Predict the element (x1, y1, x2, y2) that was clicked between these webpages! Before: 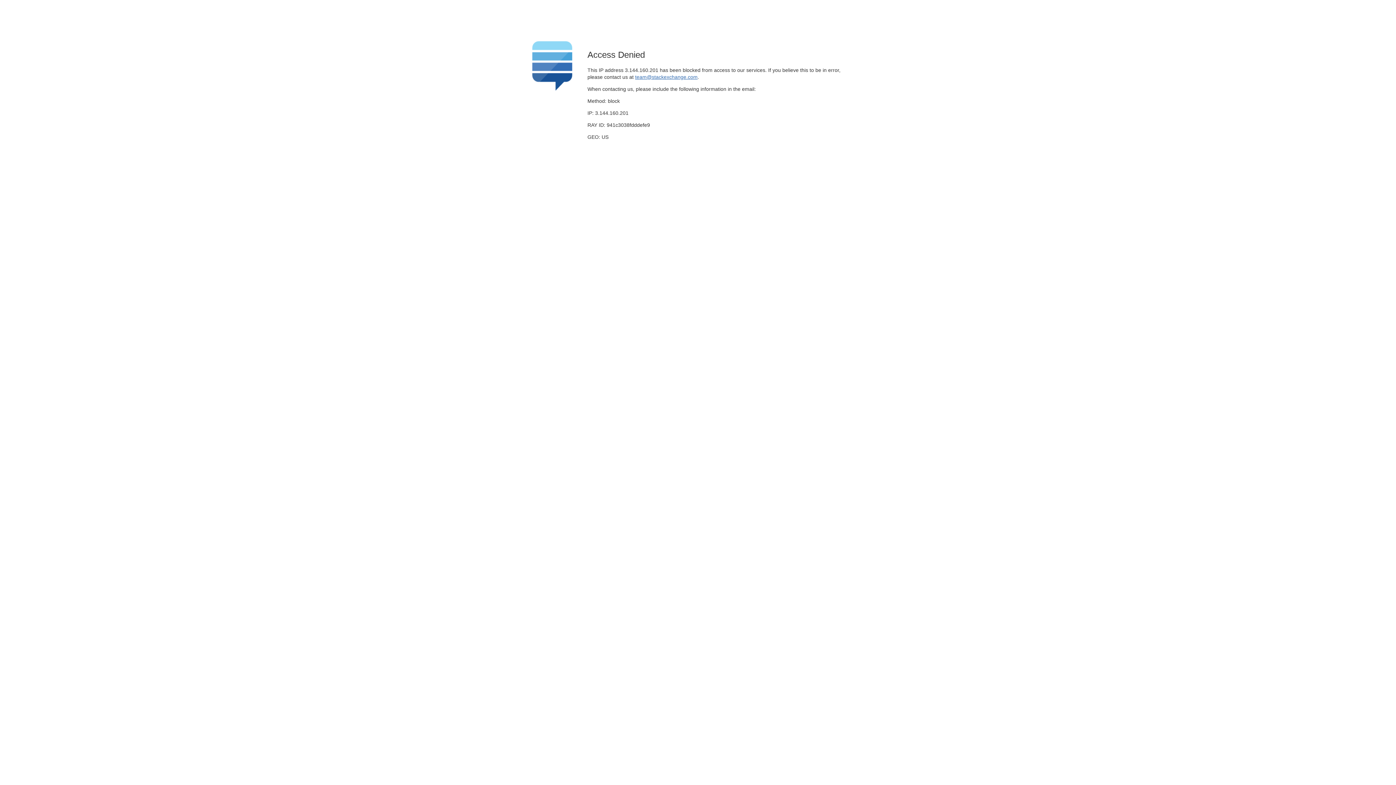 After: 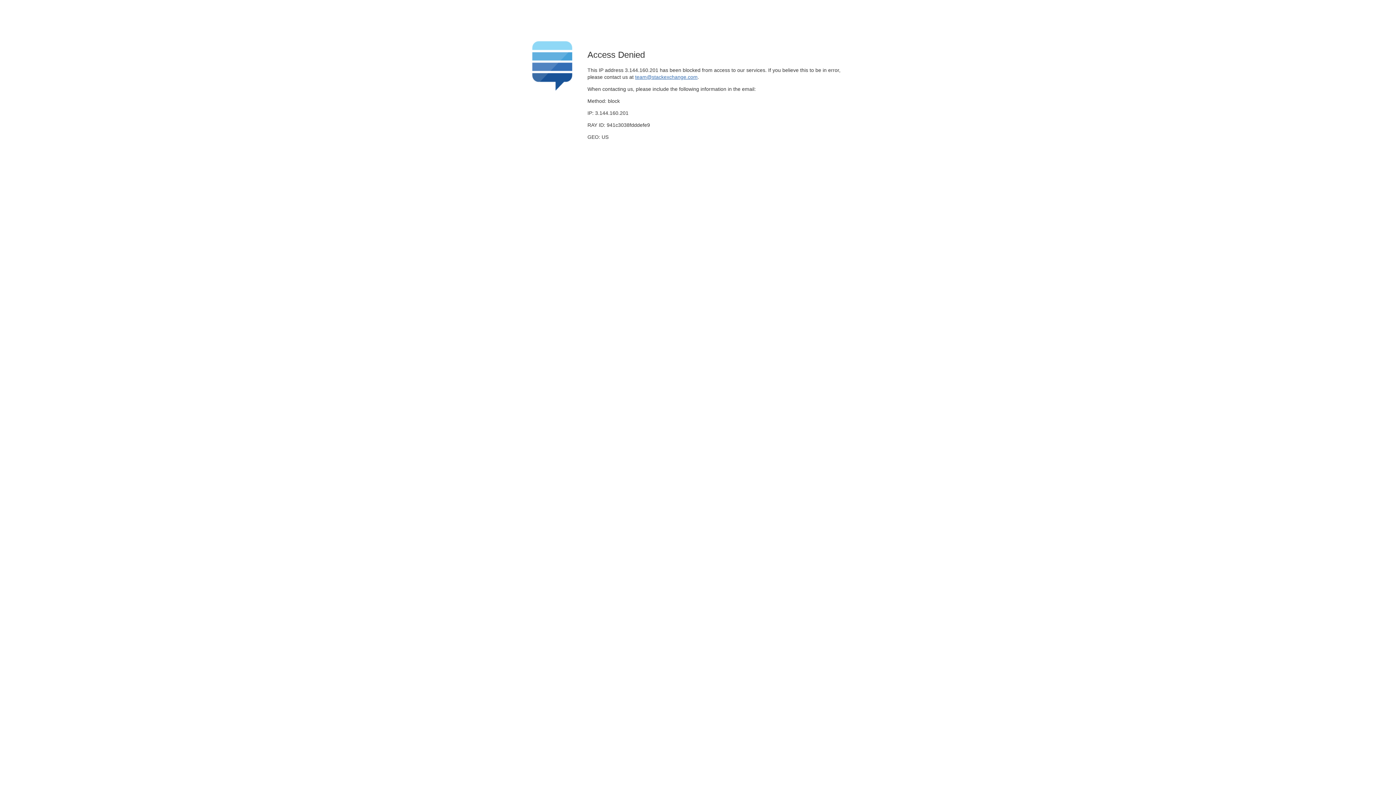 Action: bbox: (635, 74, 697, 79) label: team@stackexchange.com